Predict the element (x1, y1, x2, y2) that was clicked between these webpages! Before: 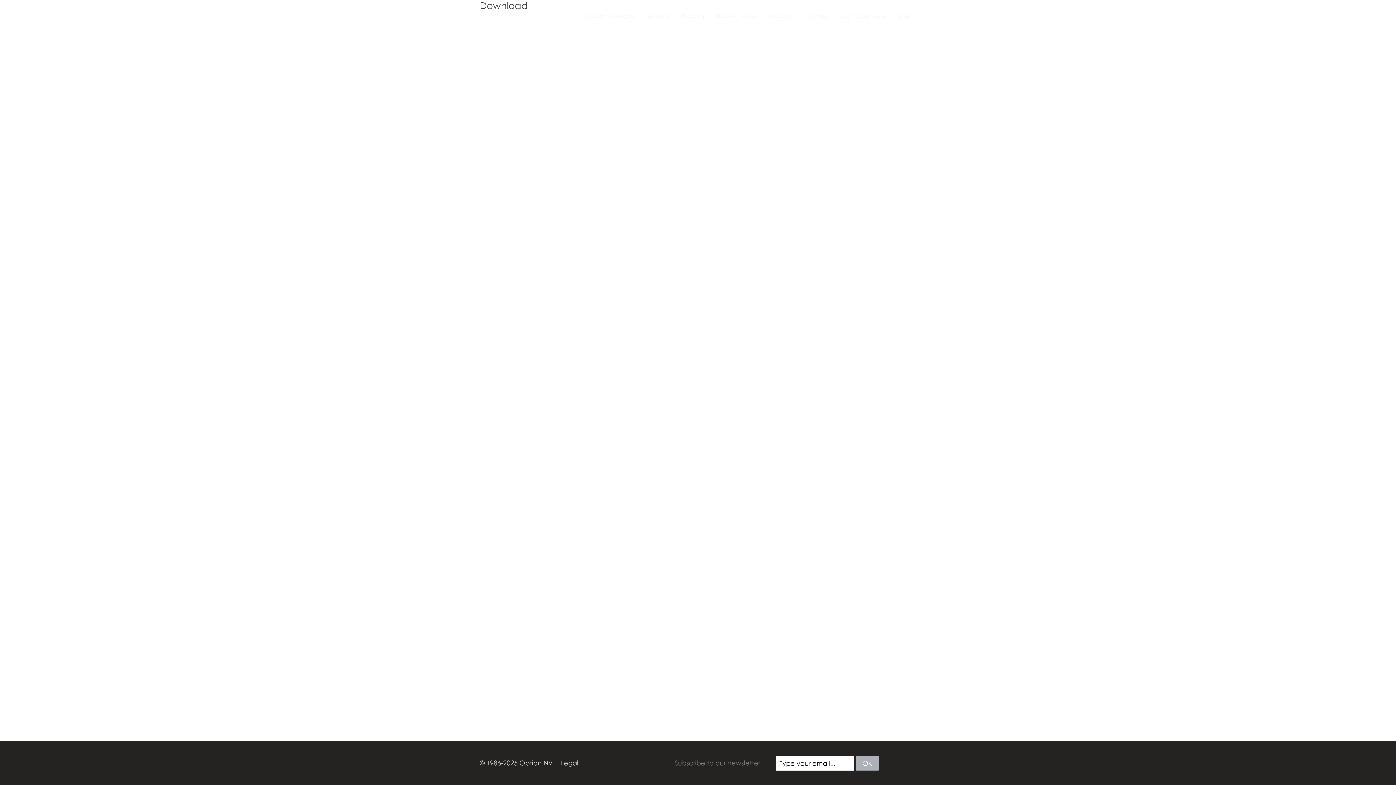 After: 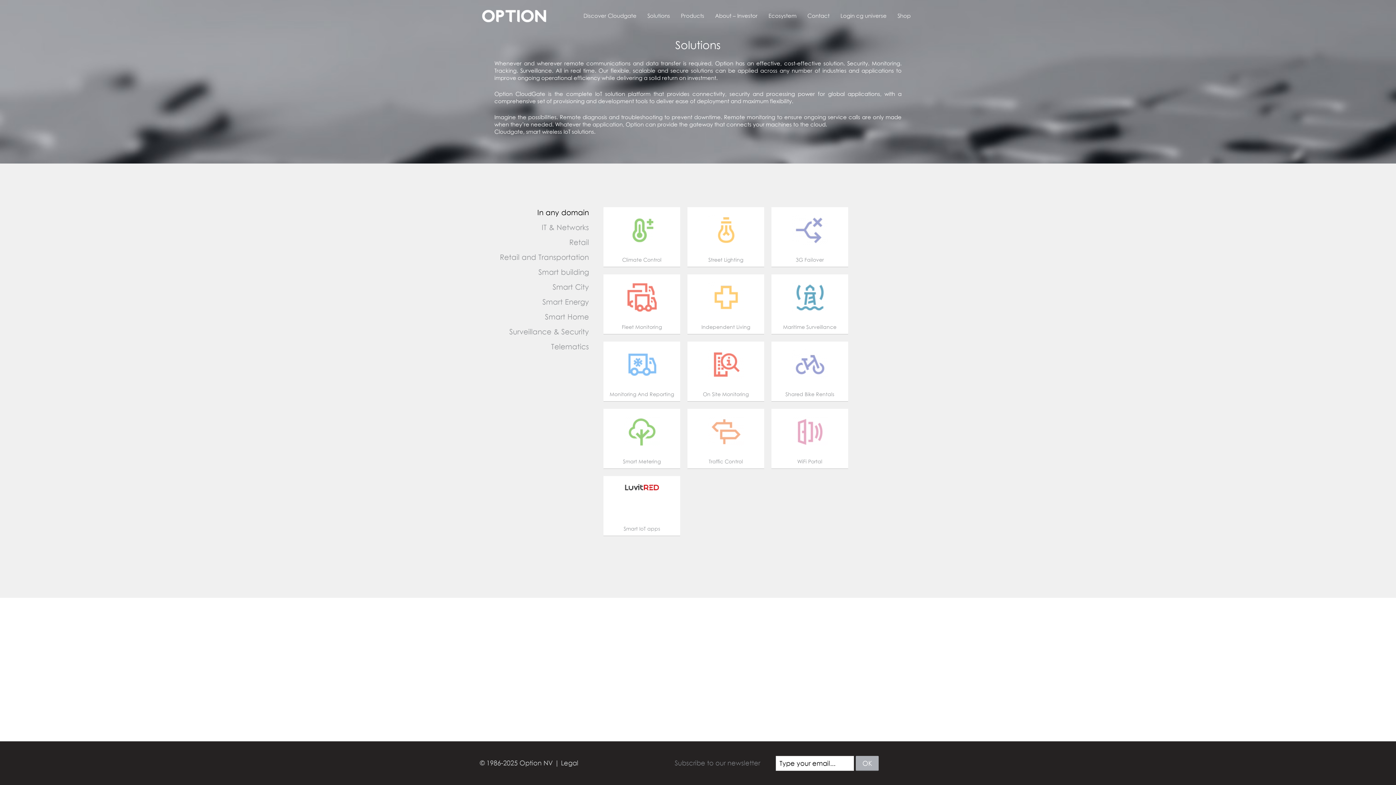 Action: label: Solutions bbox: (642, 1, 675, 30)